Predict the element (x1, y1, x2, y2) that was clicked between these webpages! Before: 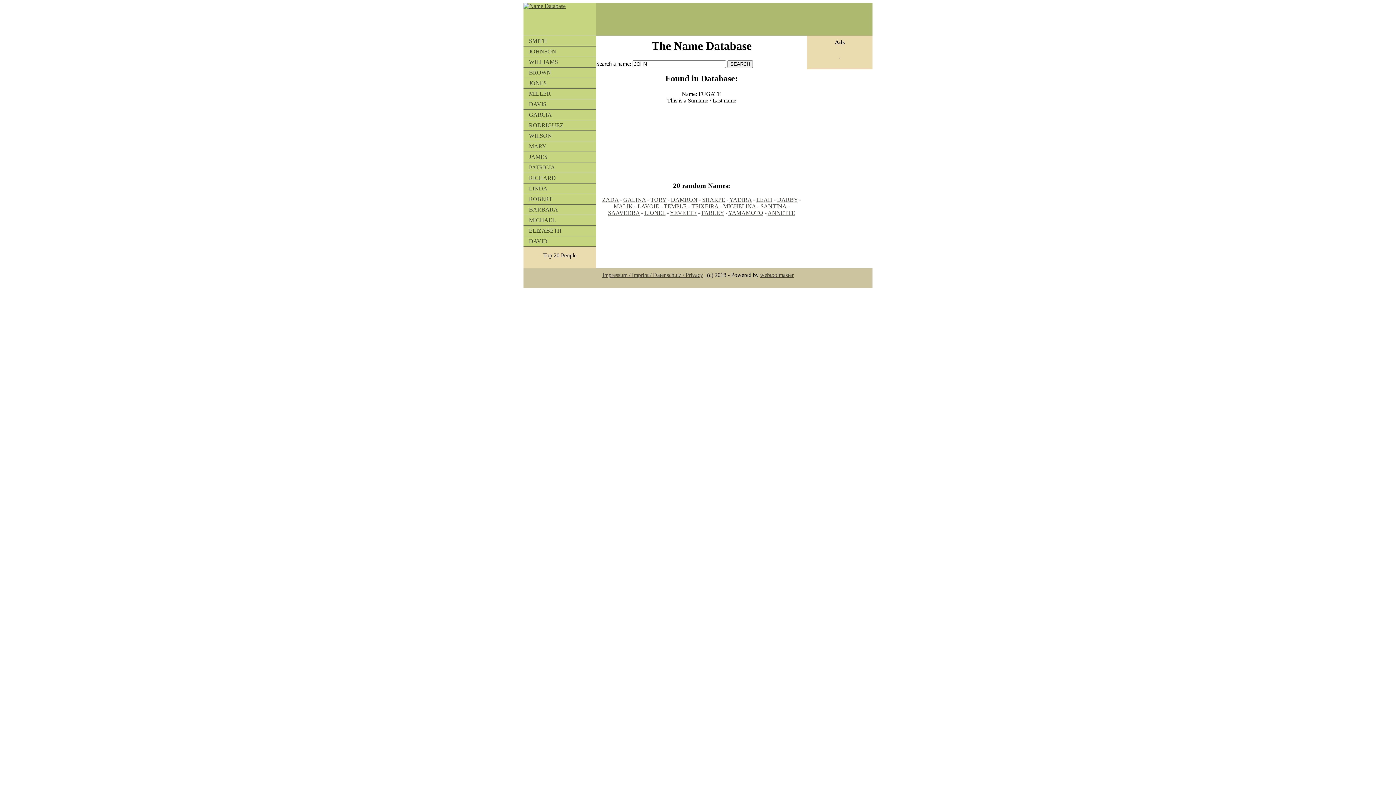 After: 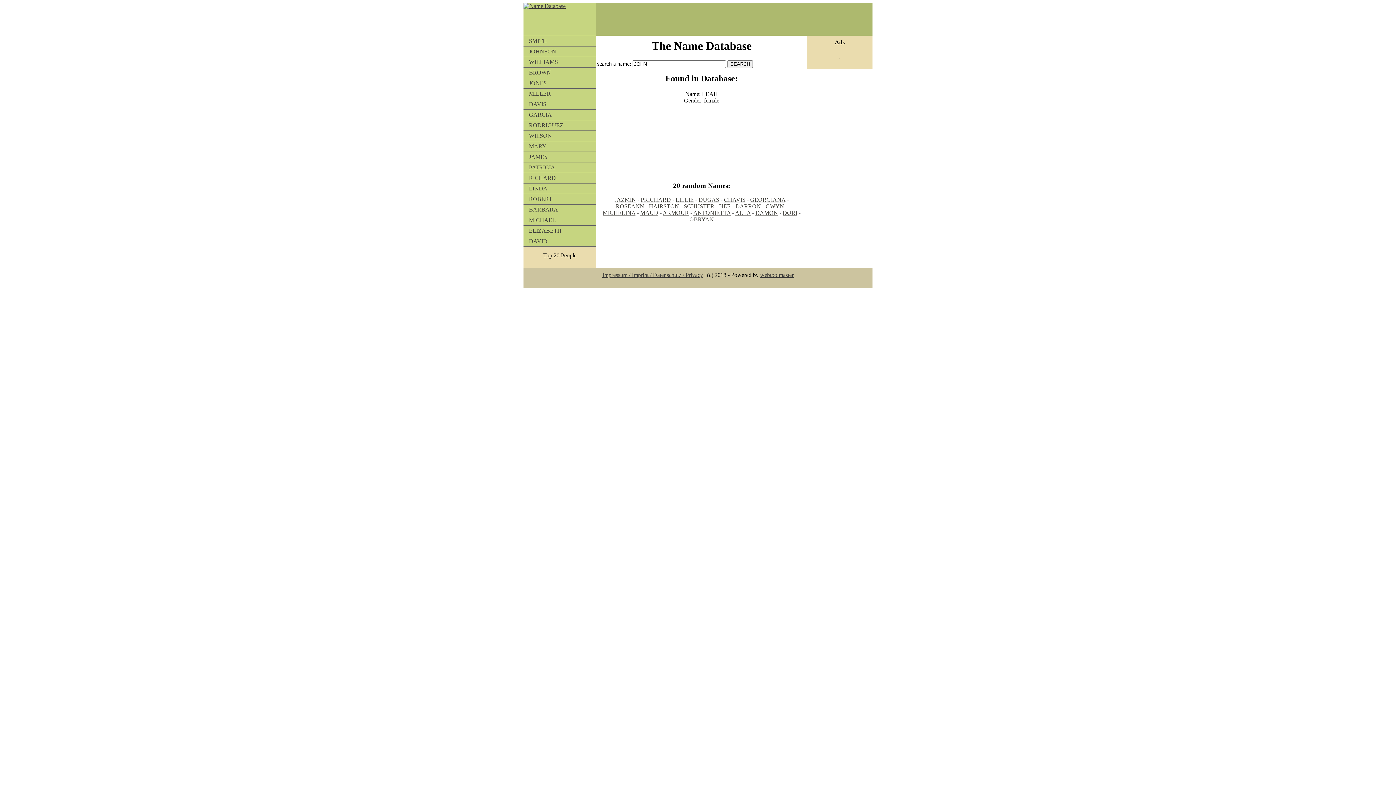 Action: label: LEAH bbox: (756, 196, 772, 202)